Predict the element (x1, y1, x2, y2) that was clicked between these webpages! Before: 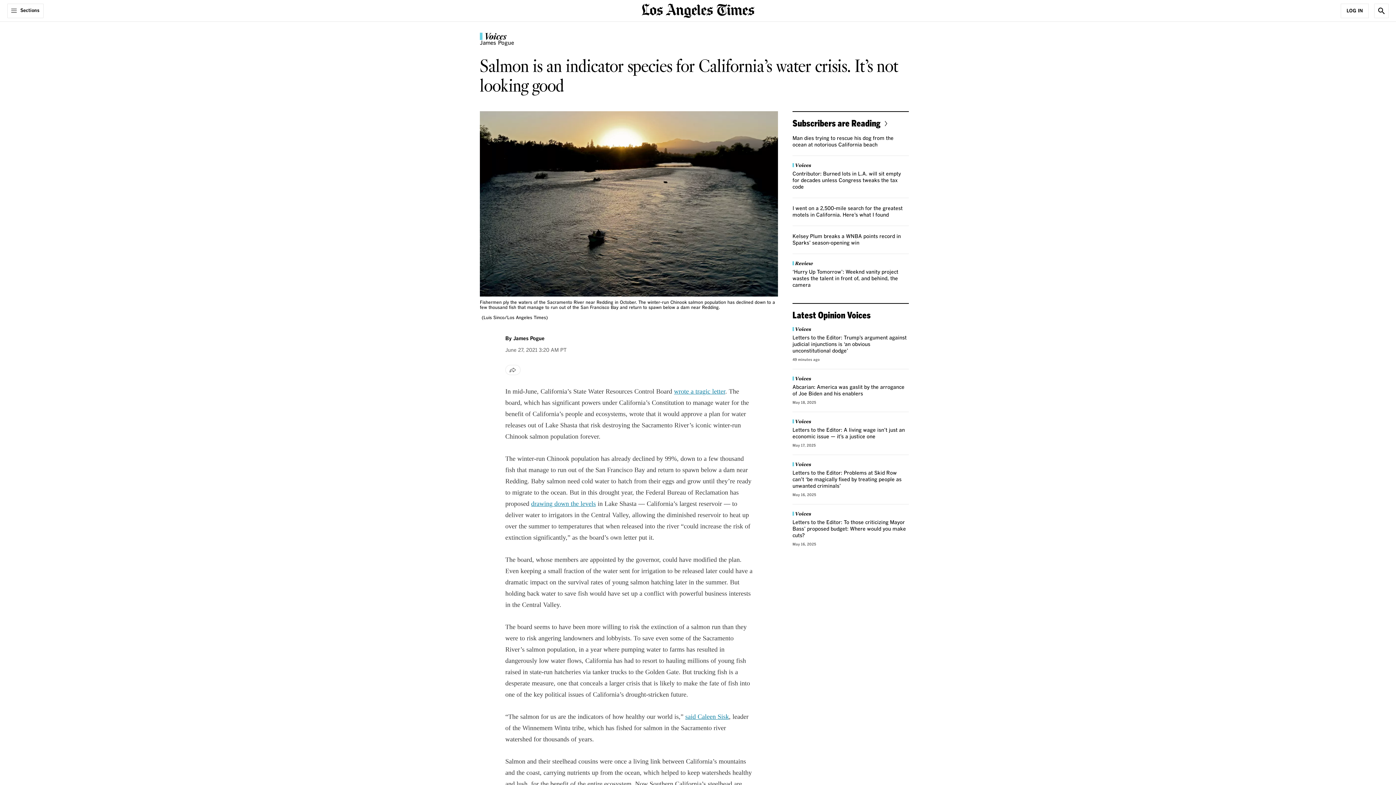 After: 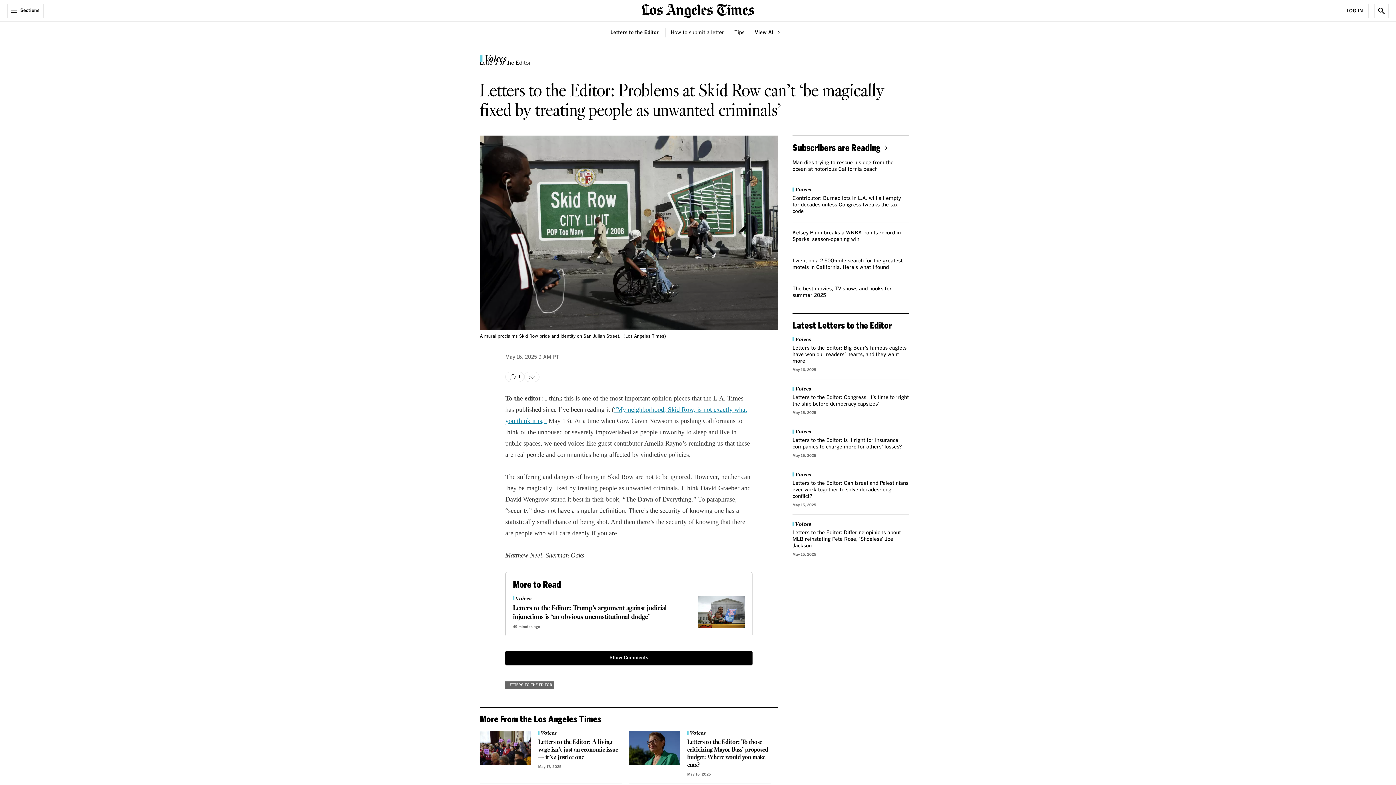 Action: label: Letters to the Editor: Problems at Skid Row can’t ‘be magically fixed by treating people as unwanted criminals’ bbox: (792, 470, 901, 489)